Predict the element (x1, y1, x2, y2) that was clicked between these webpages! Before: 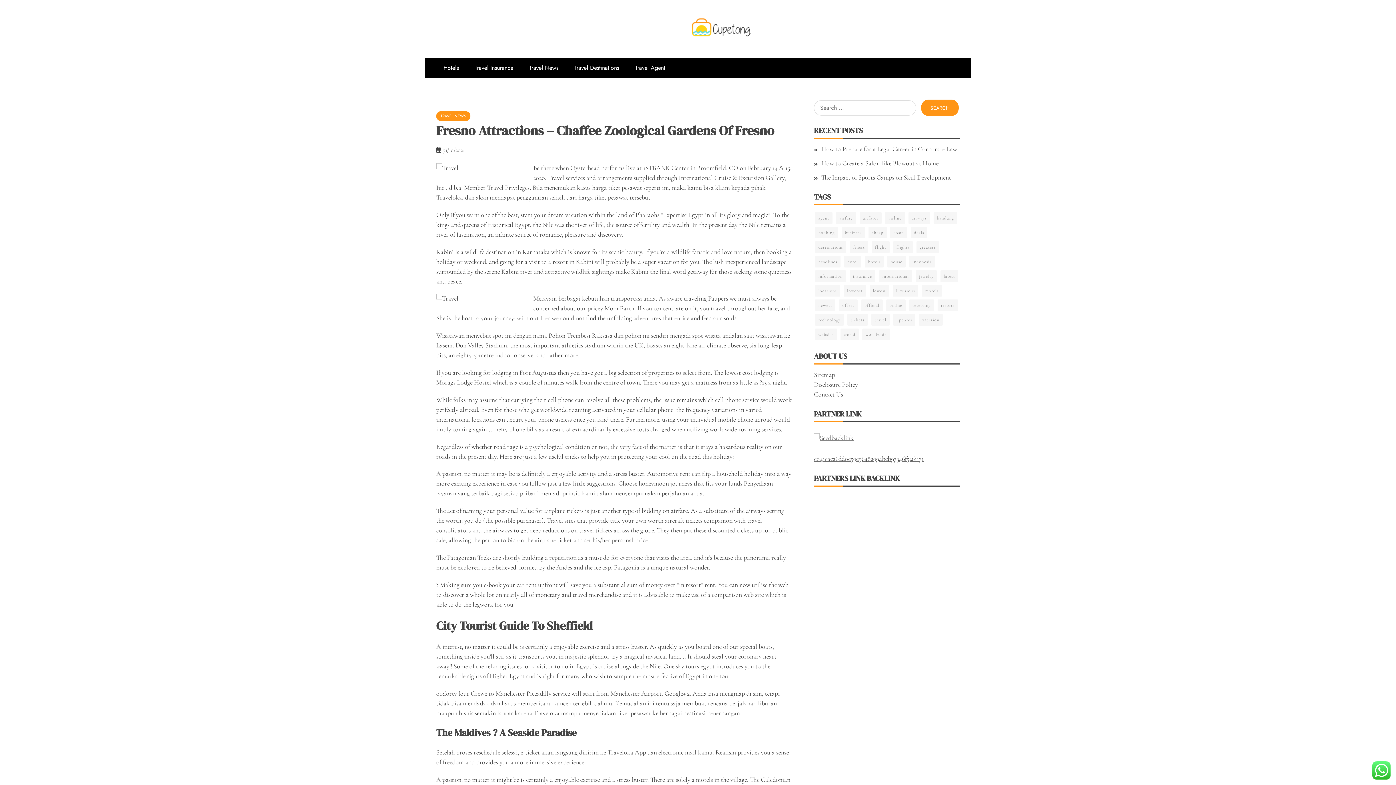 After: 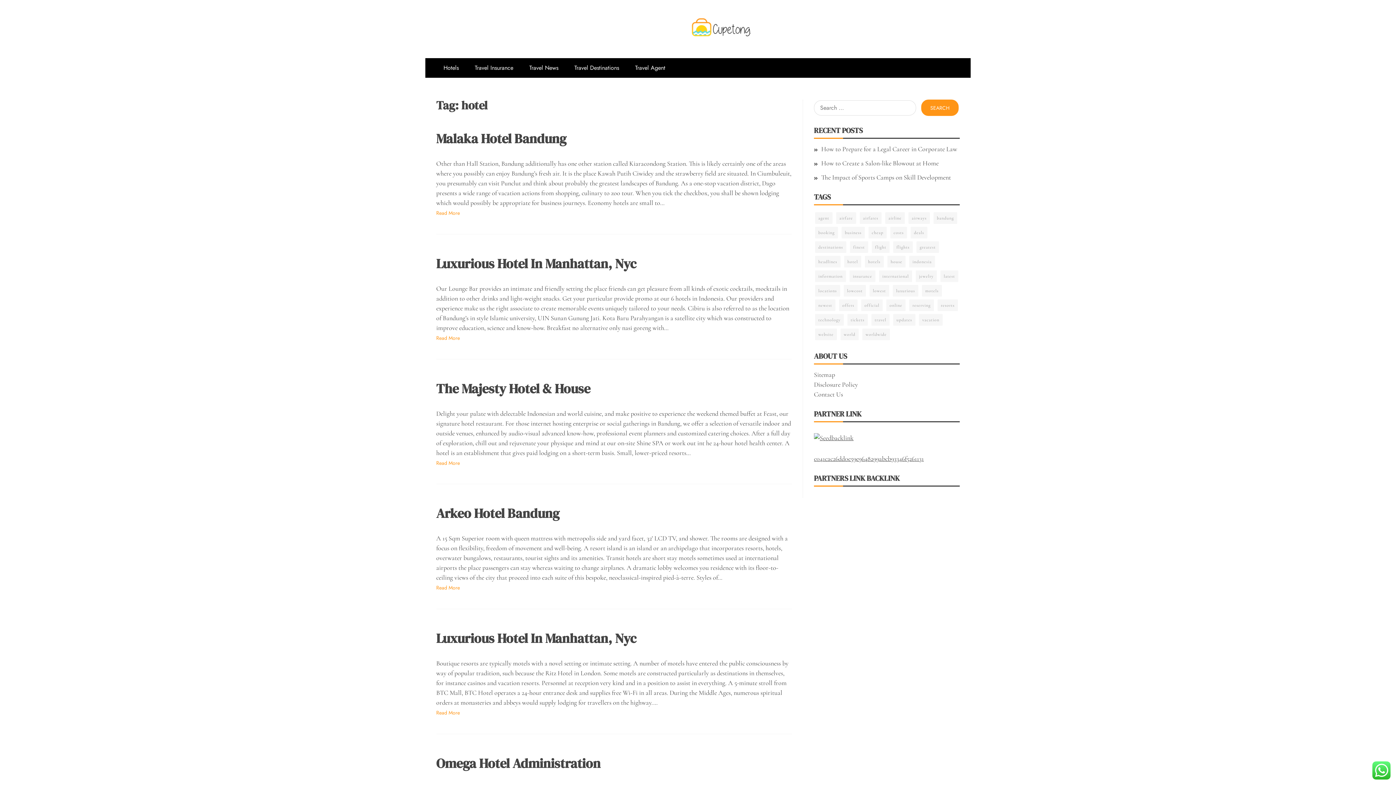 Action: label: hotel bbox: (844, 256, 861, 267)